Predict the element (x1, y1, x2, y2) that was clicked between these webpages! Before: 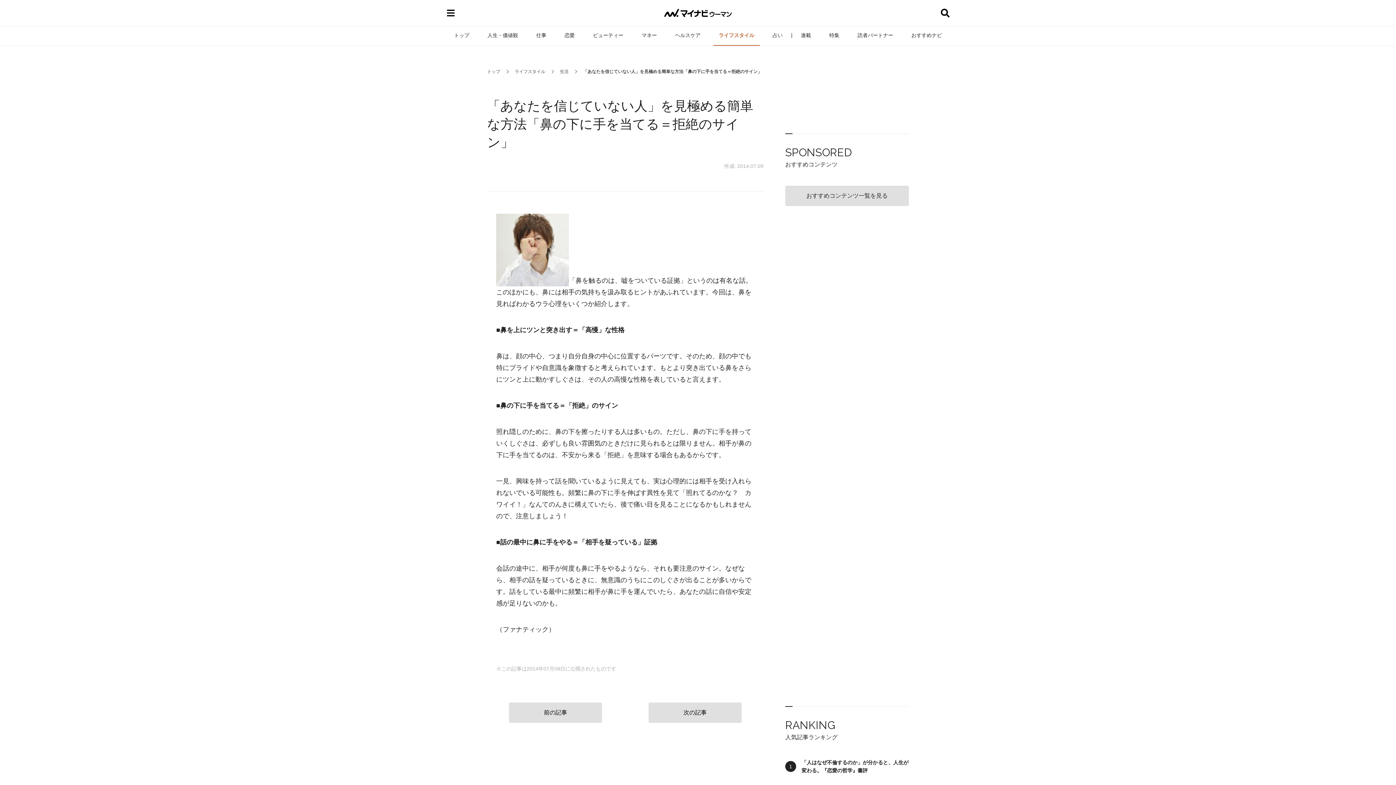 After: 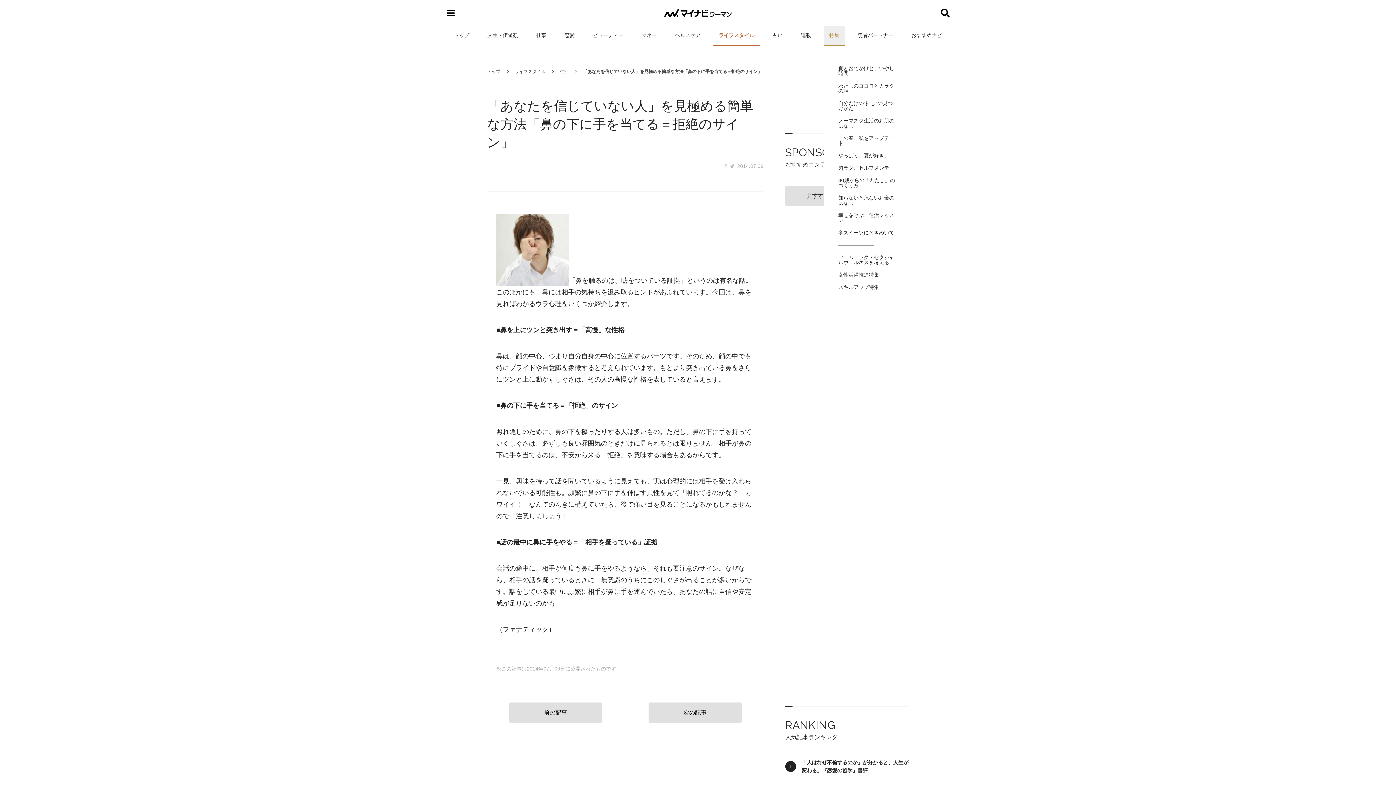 Action: bbox: (824, 25, 845, 45) label: 特集